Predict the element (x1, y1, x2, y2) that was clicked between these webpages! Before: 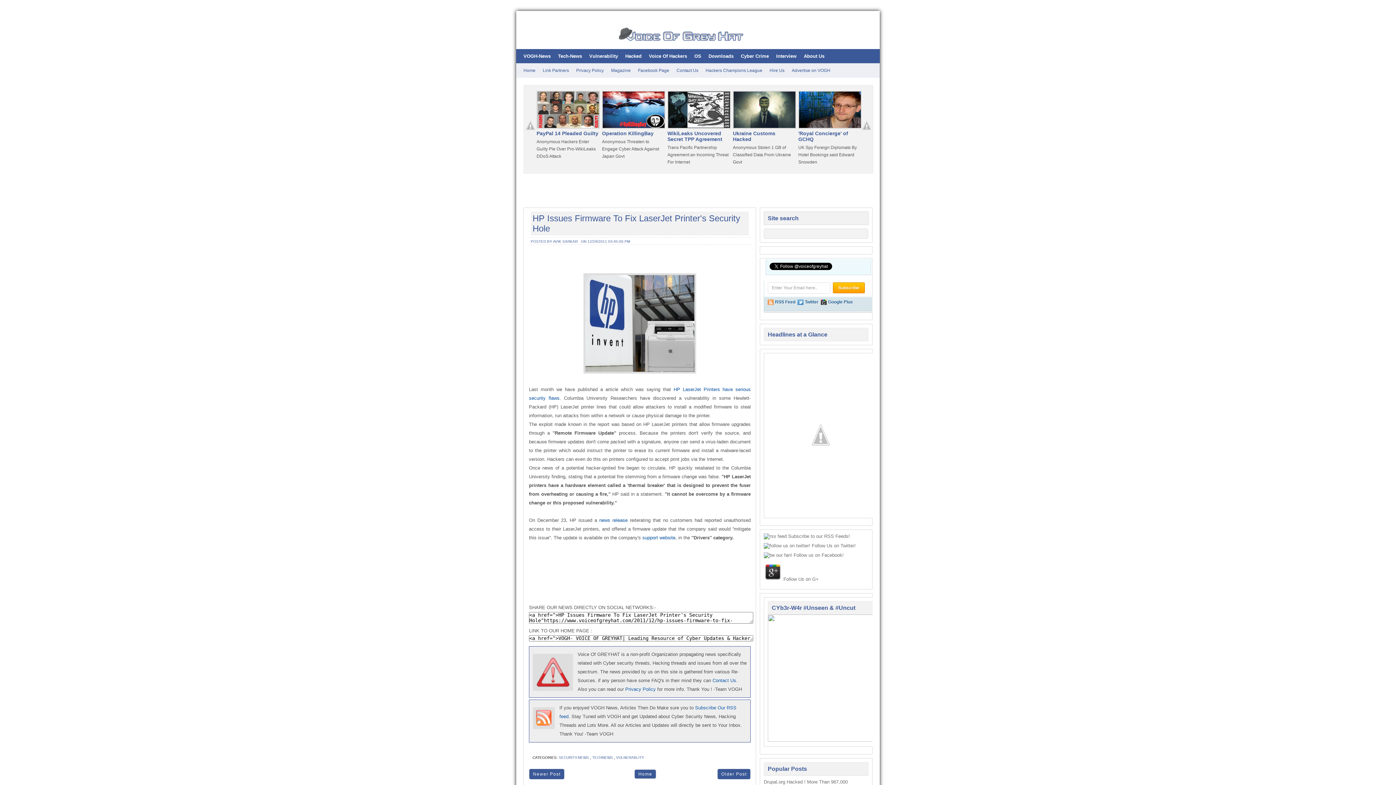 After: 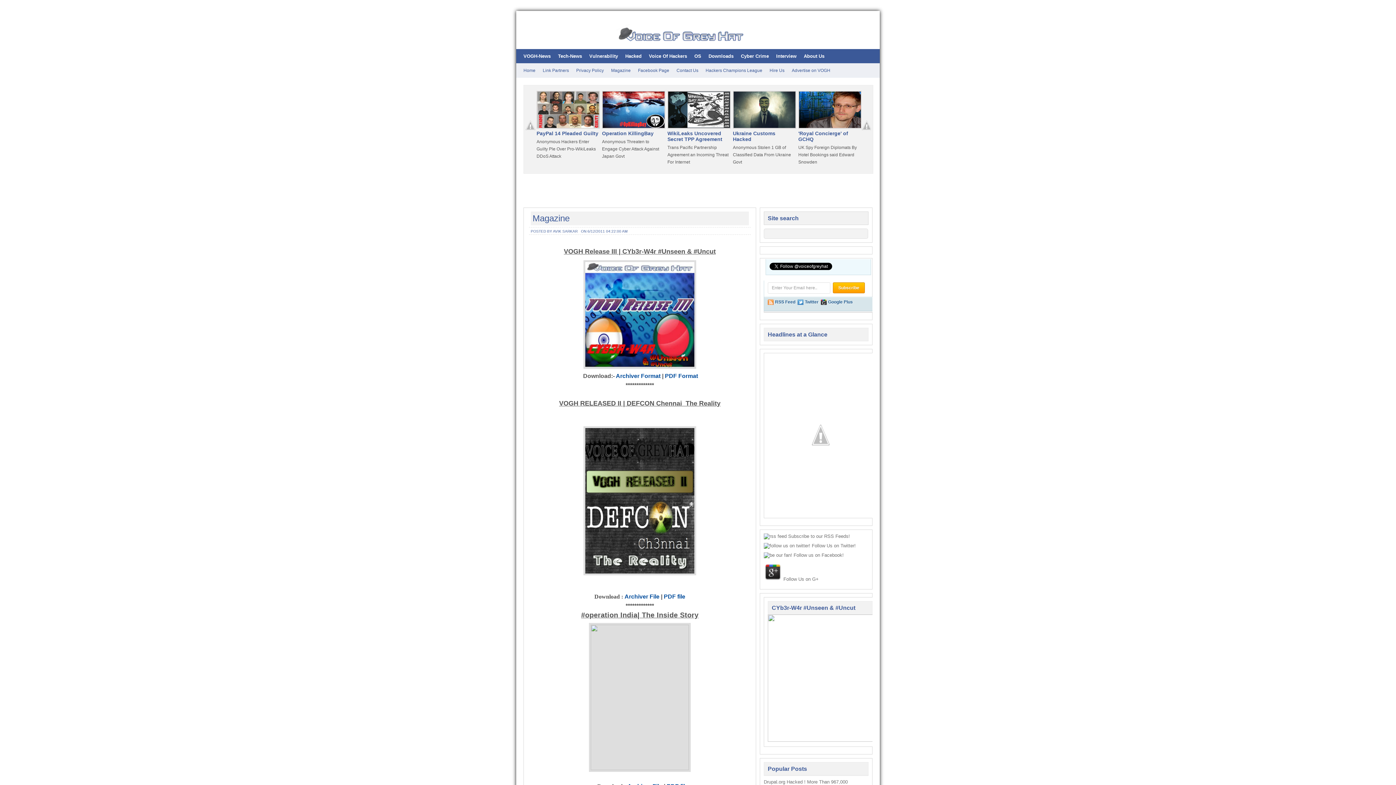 Action: label: Magazine bbox: (607, 63, 634, 77)